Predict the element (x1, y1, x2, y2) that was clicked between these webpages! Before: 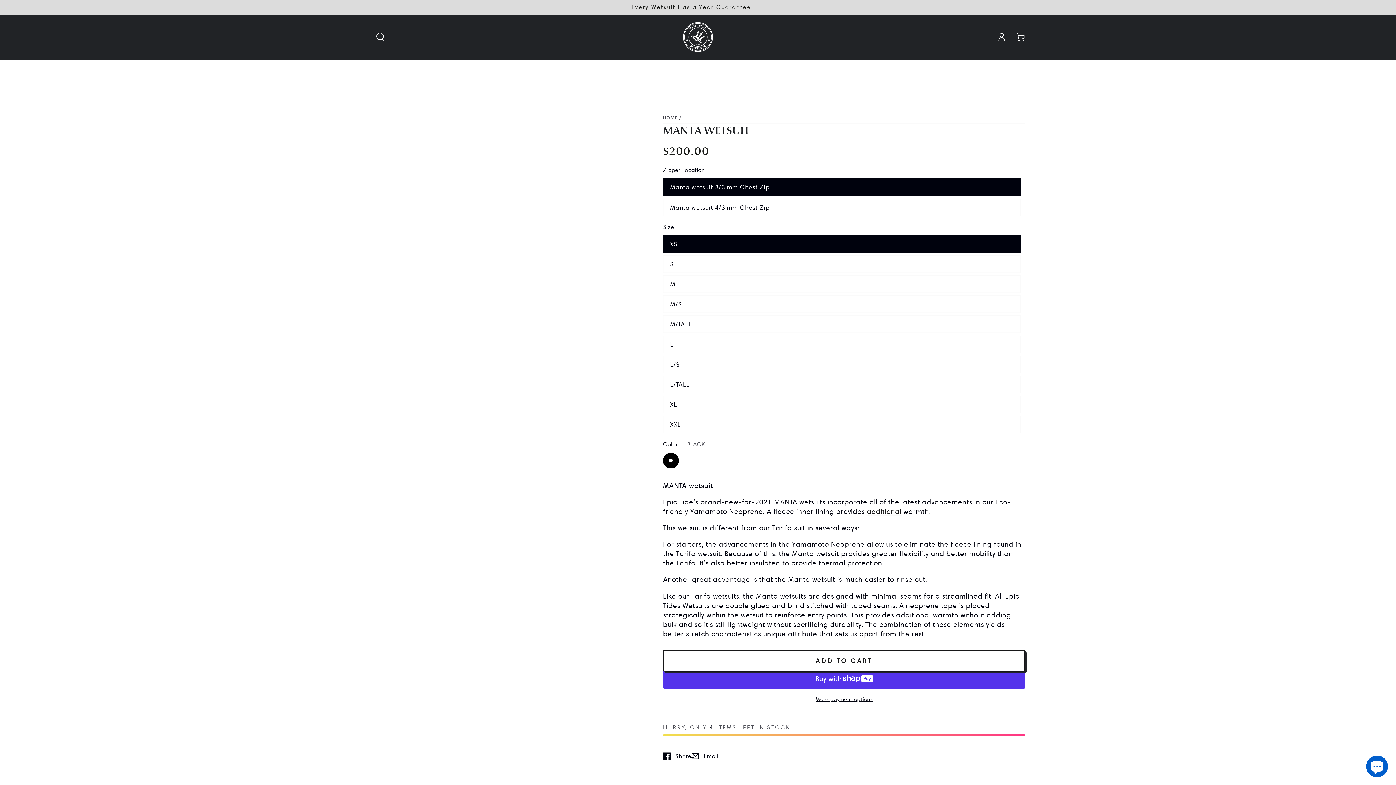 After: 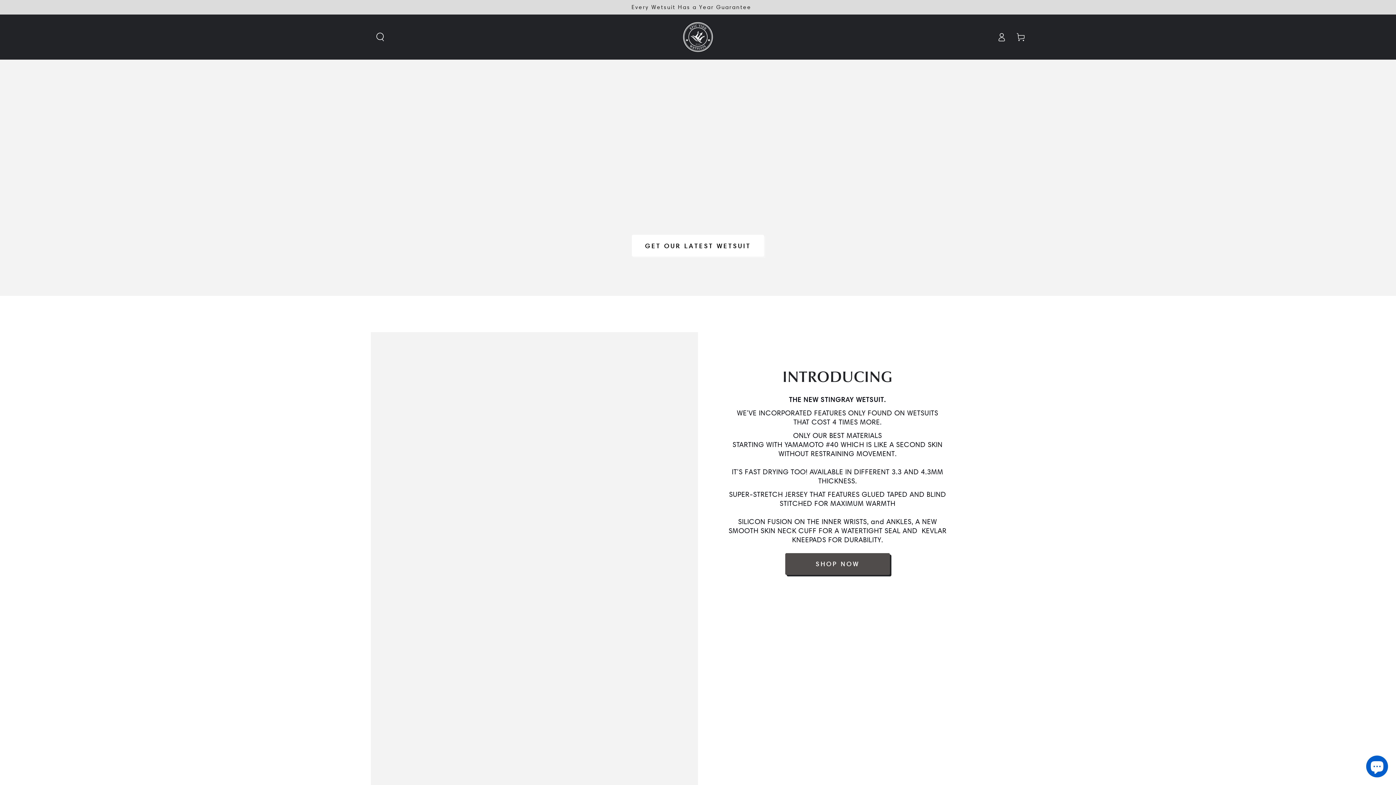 Action: bbox: (663, 114, 677, 120) label: HOME